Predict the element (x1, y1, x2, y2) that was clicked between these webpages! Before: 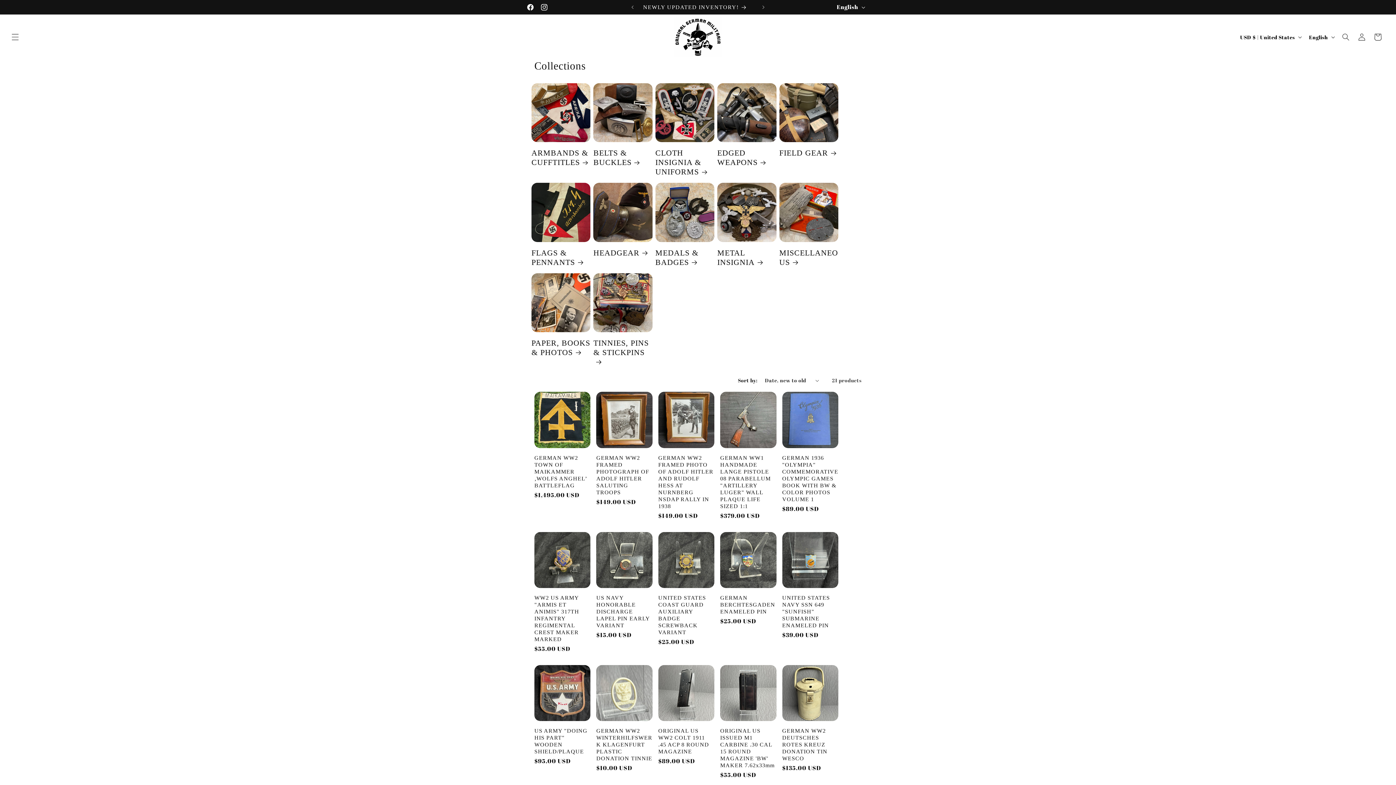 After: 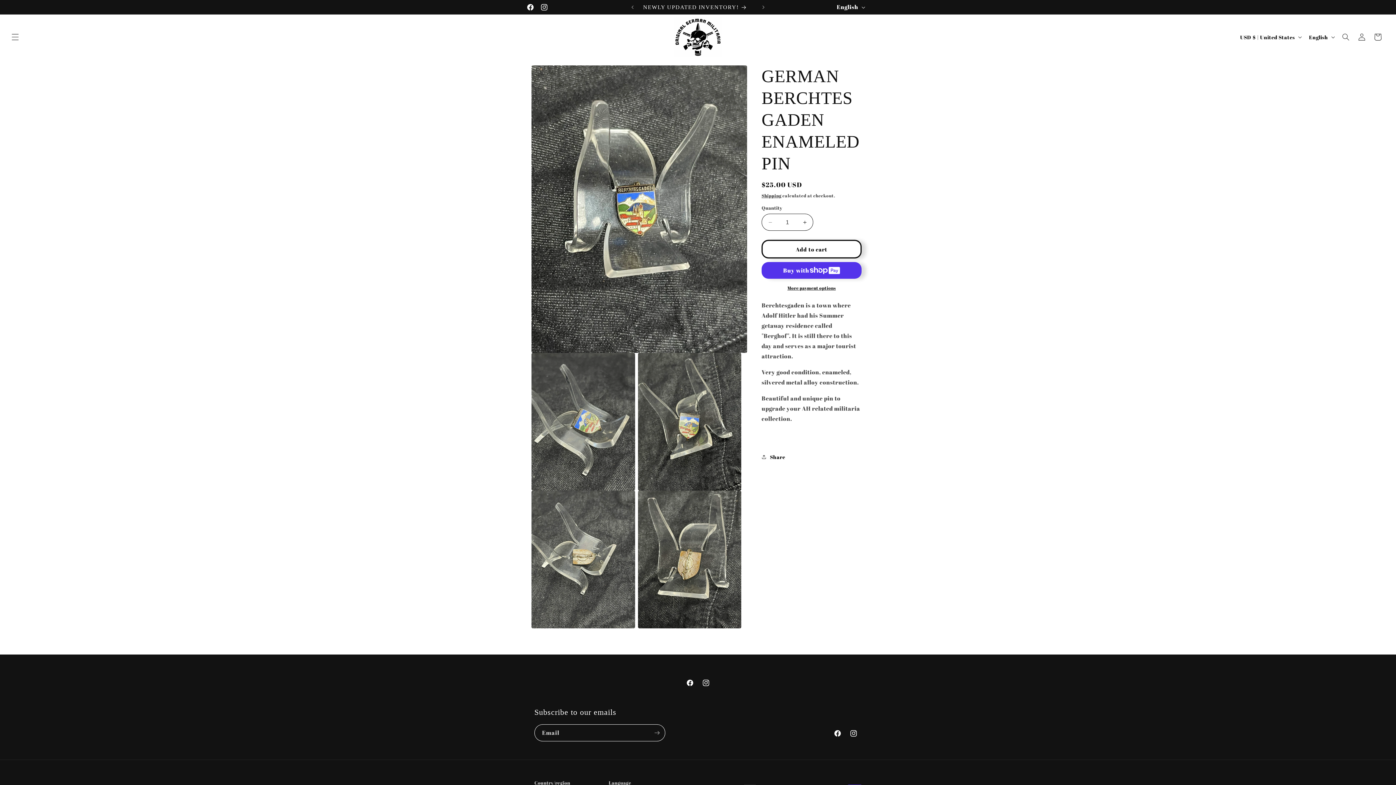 Action: label: GERMAN BERCHTESGADEN ENAMELED PIN bbox: (720, 594, 776, 615)